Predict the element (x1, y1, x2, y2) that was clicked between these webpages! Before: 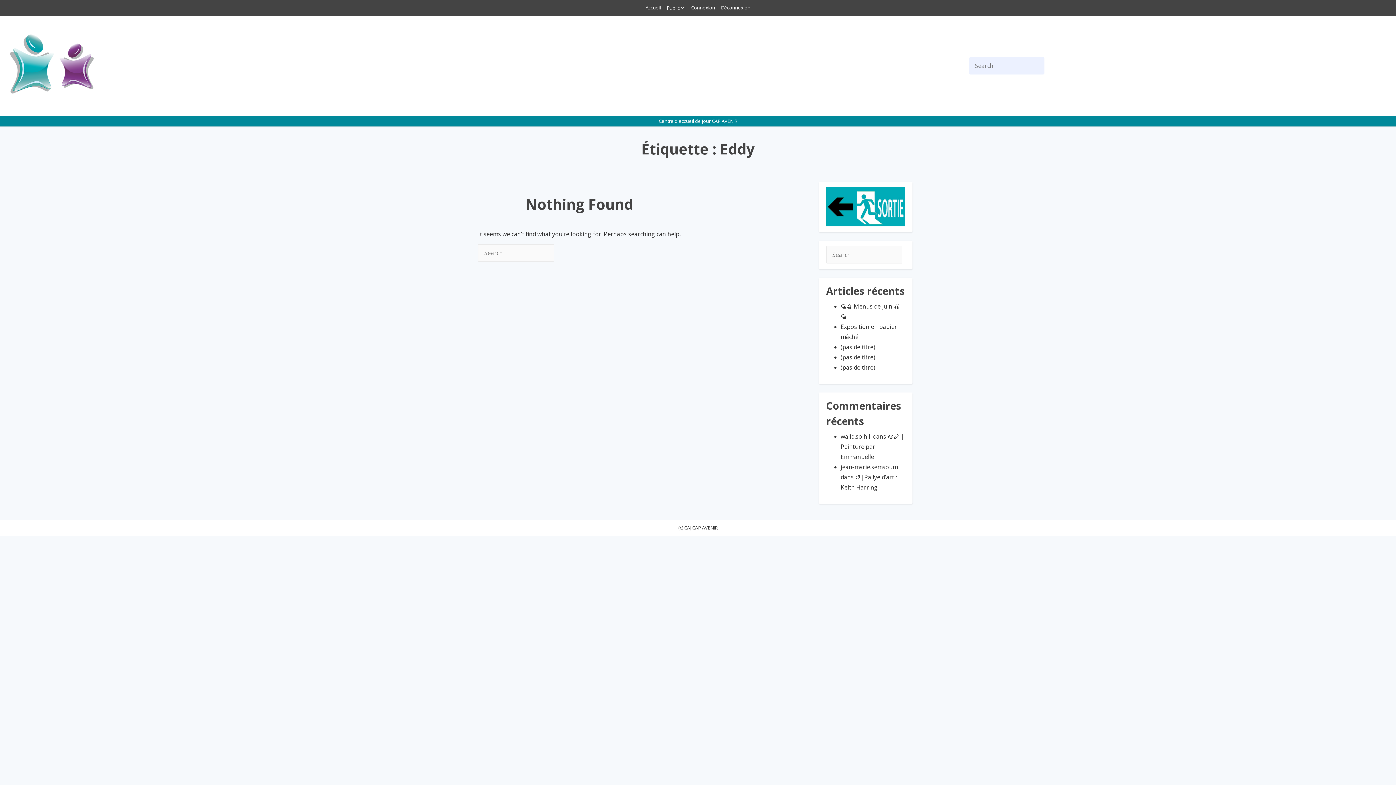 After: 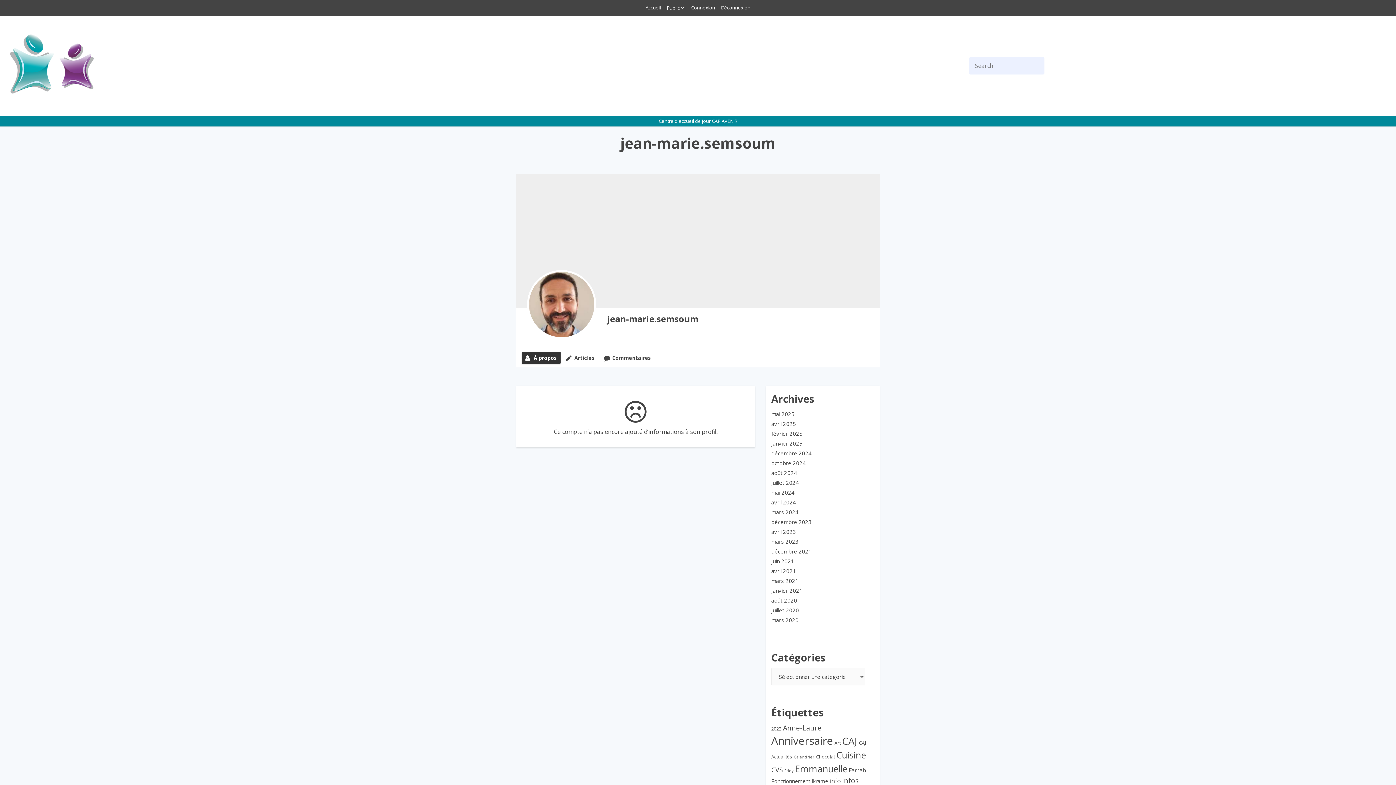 Action: label: jean-marie.semsoum bbox: (840, 463, 898, 471)